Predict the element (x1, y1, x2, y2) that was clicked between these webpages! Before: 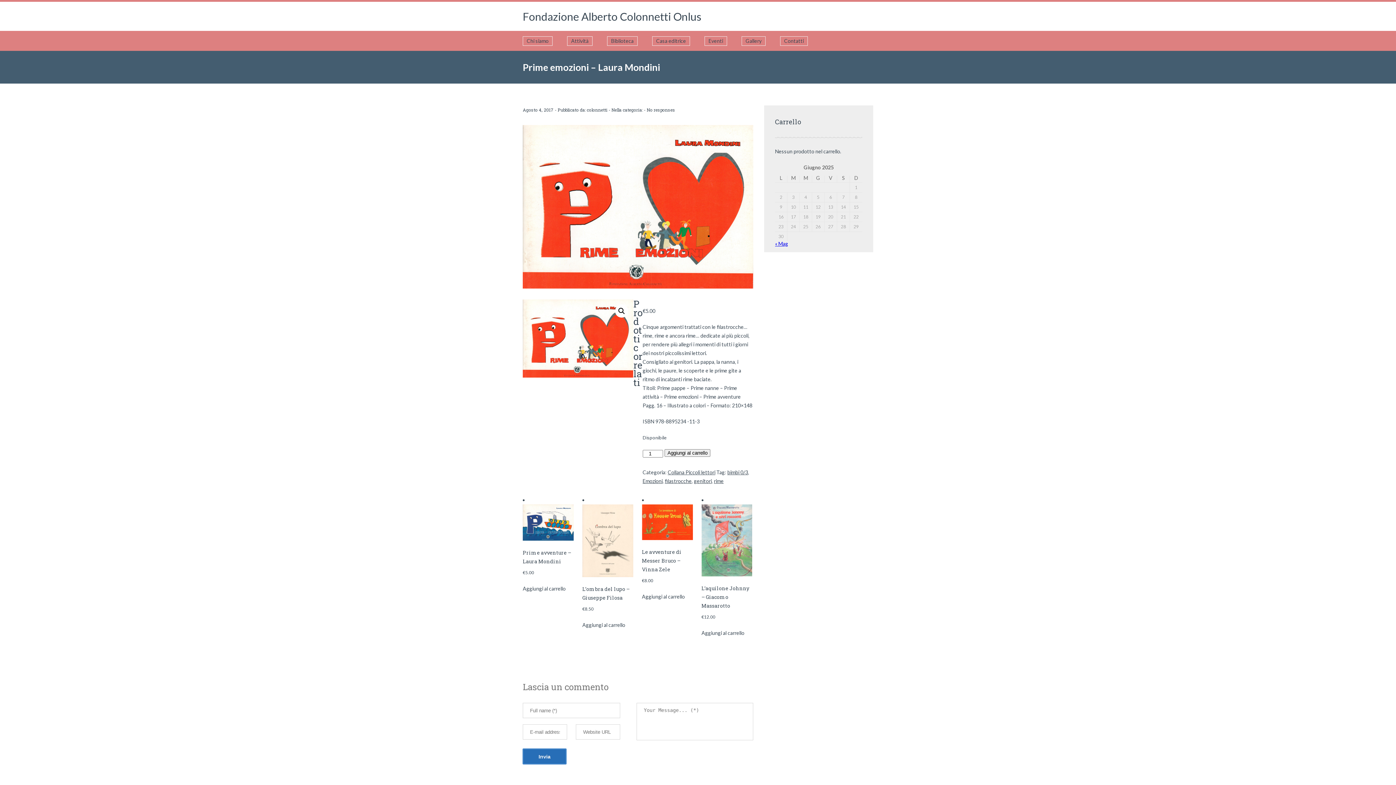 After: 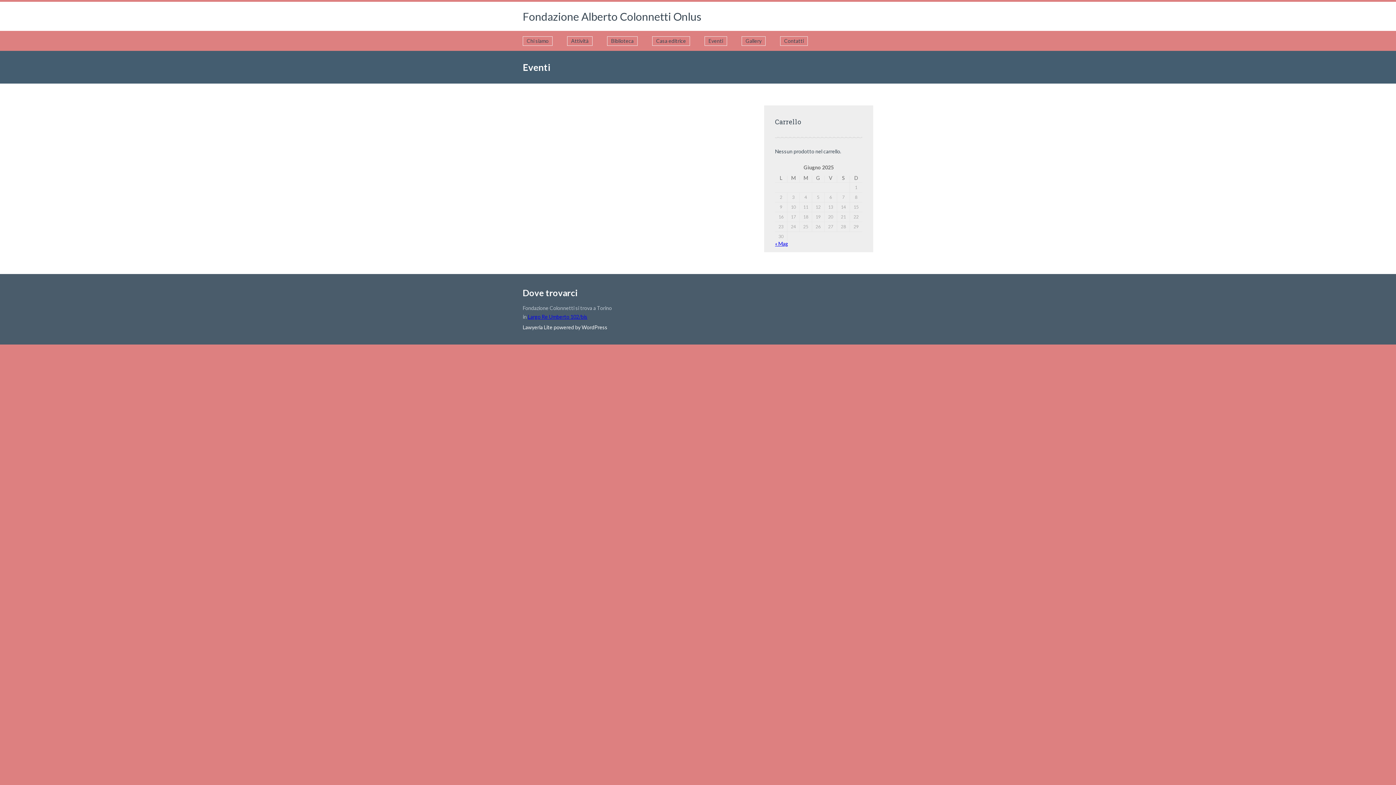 Action: label: Eventi bbox: (704, 36, 727, 45)